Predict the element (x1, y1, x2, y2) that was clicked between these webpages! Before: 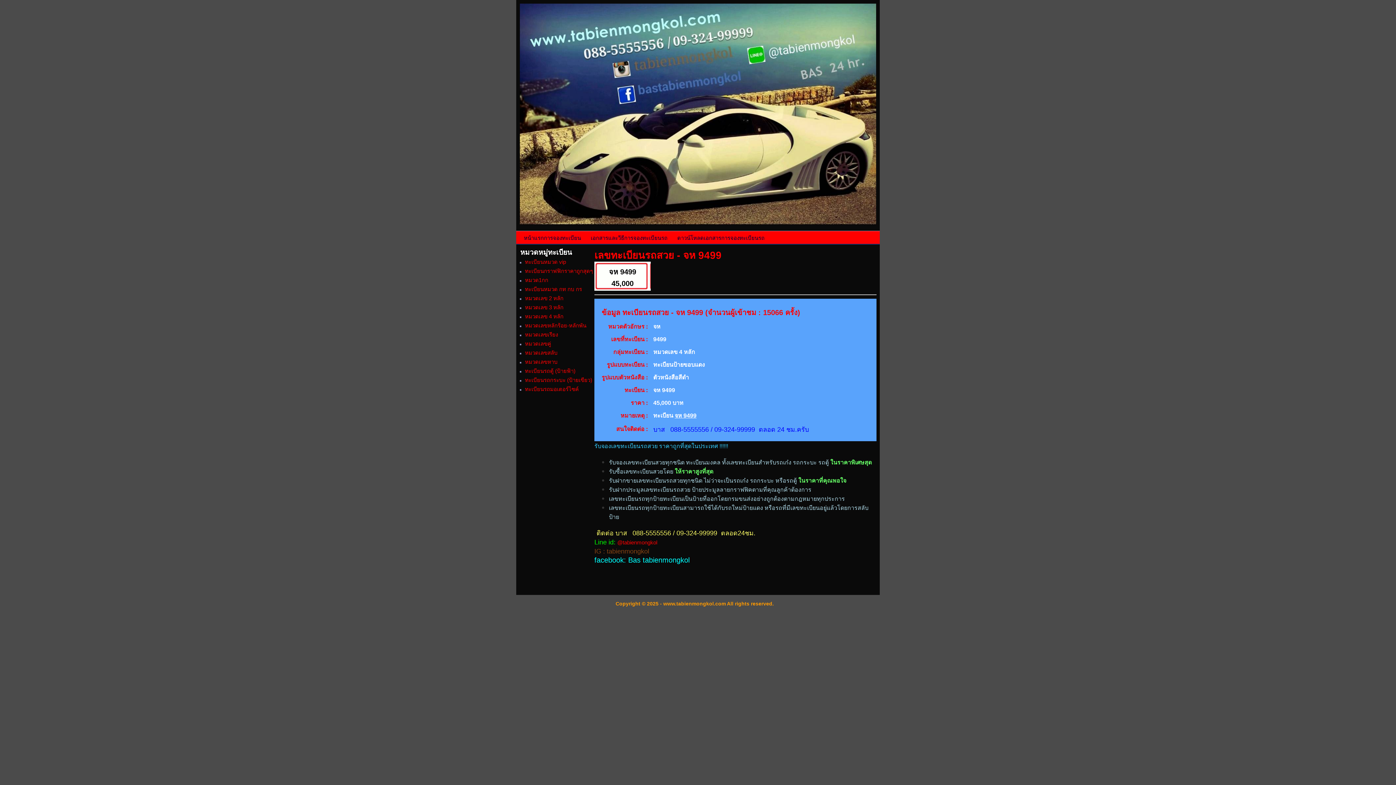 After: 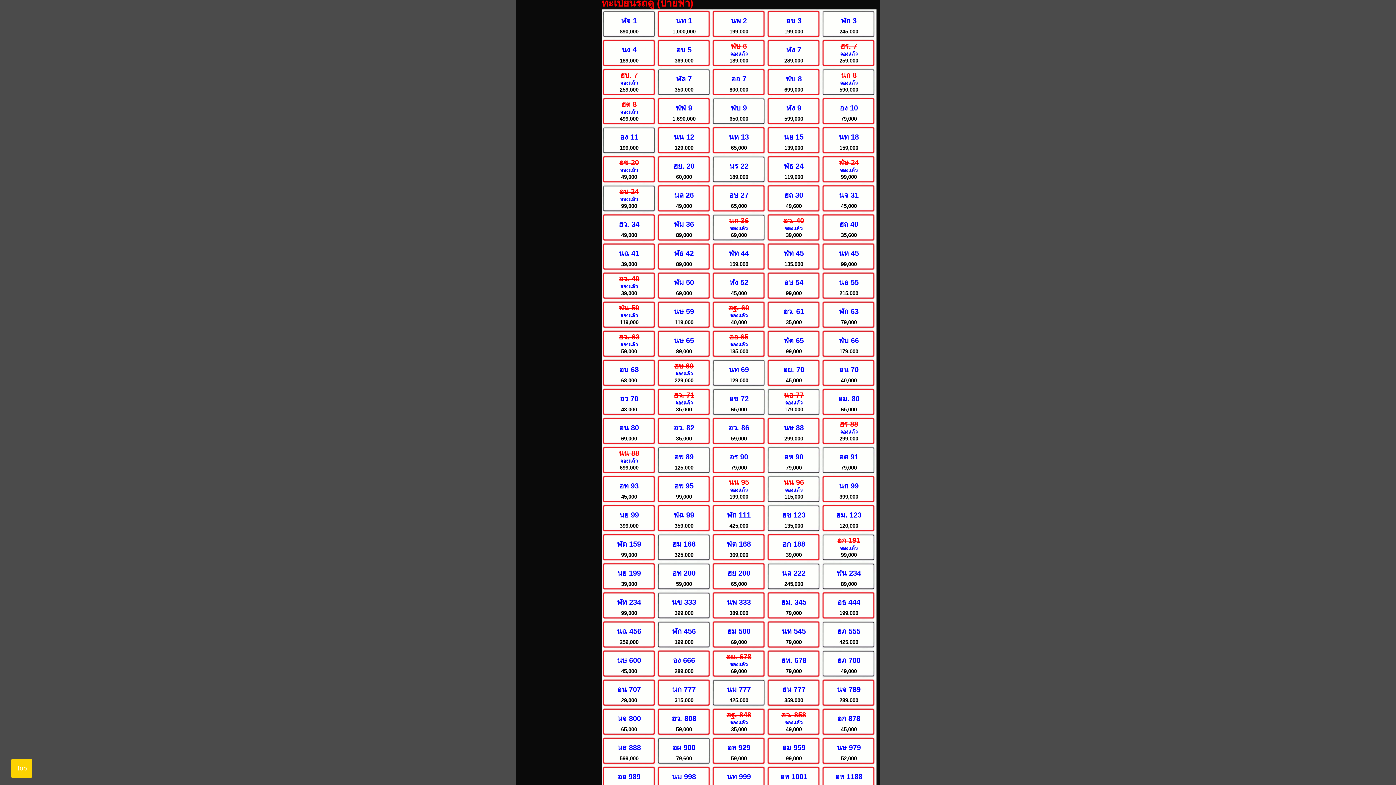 Action: label: ทะเบียนรถตู้ (ป้ายฟ้า) bbox: (525, 368, 575, 374)